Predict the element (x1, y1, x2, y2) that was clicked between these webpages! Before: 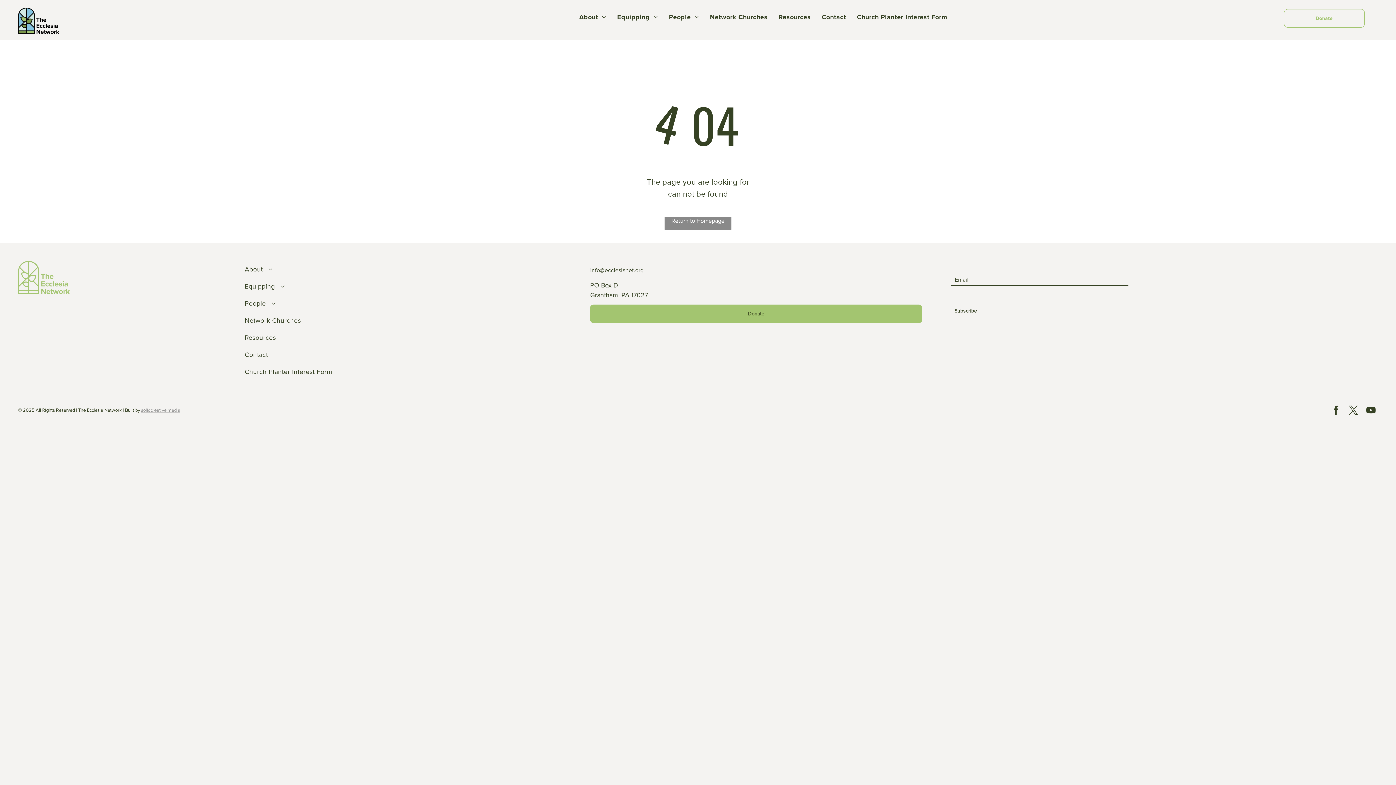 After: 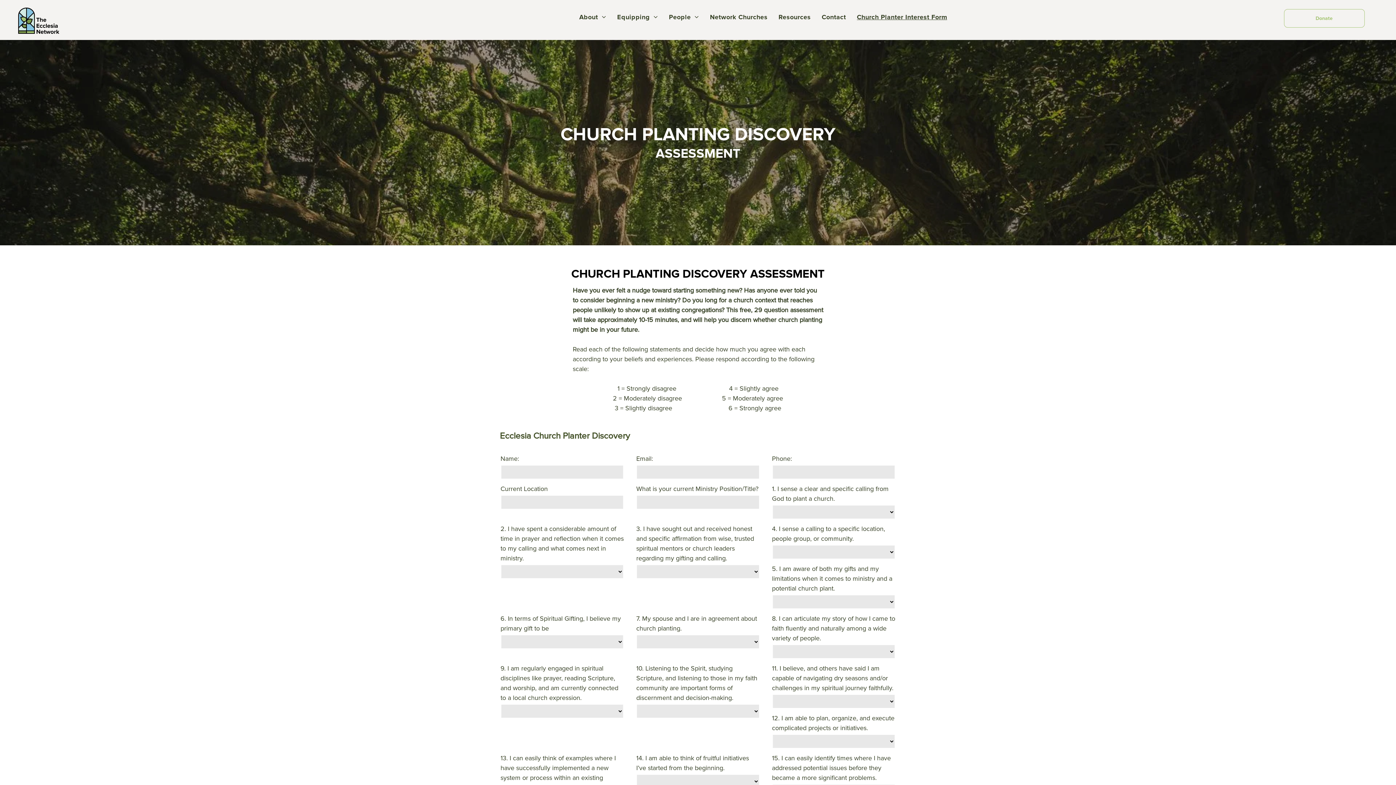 Action: bbox: (851, 12, 952, 22) label: Church Planter Interest Form